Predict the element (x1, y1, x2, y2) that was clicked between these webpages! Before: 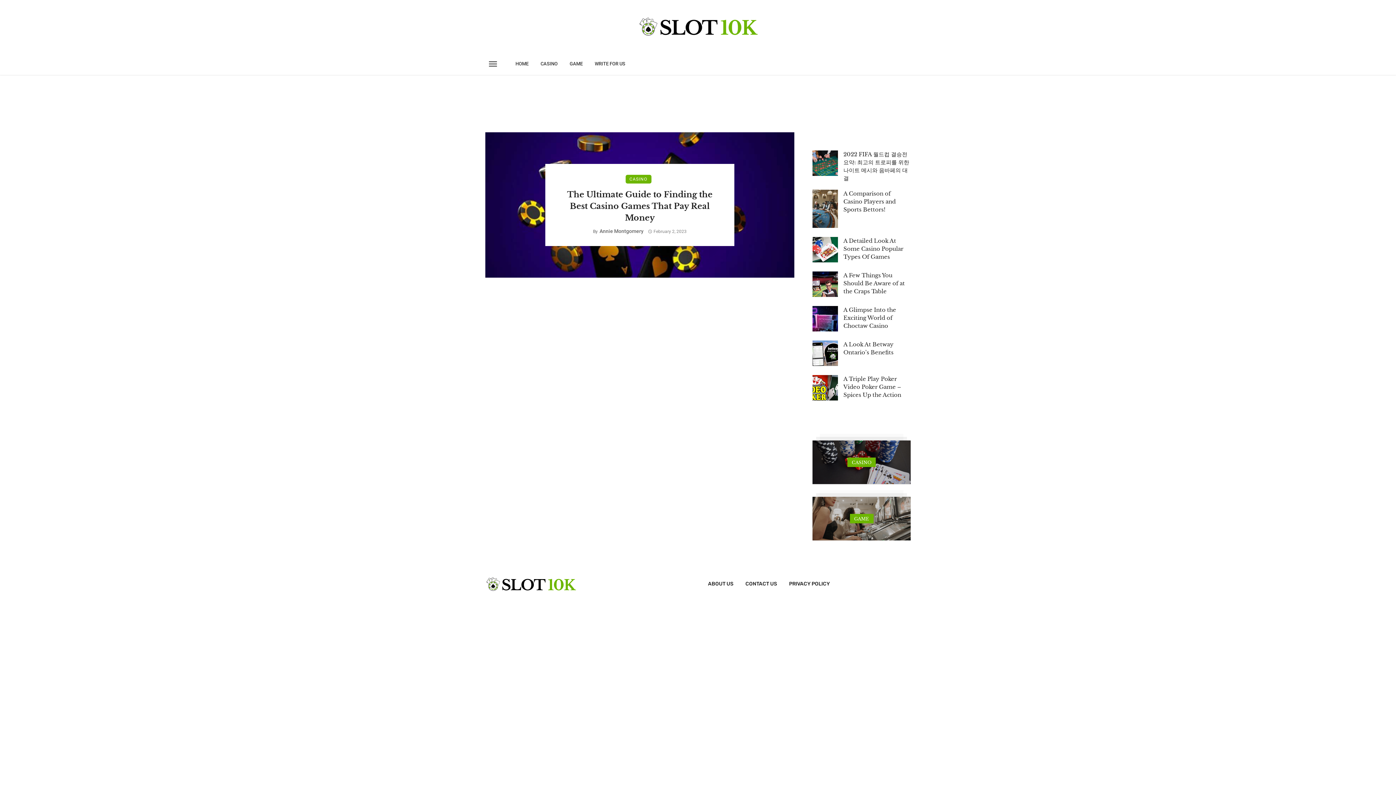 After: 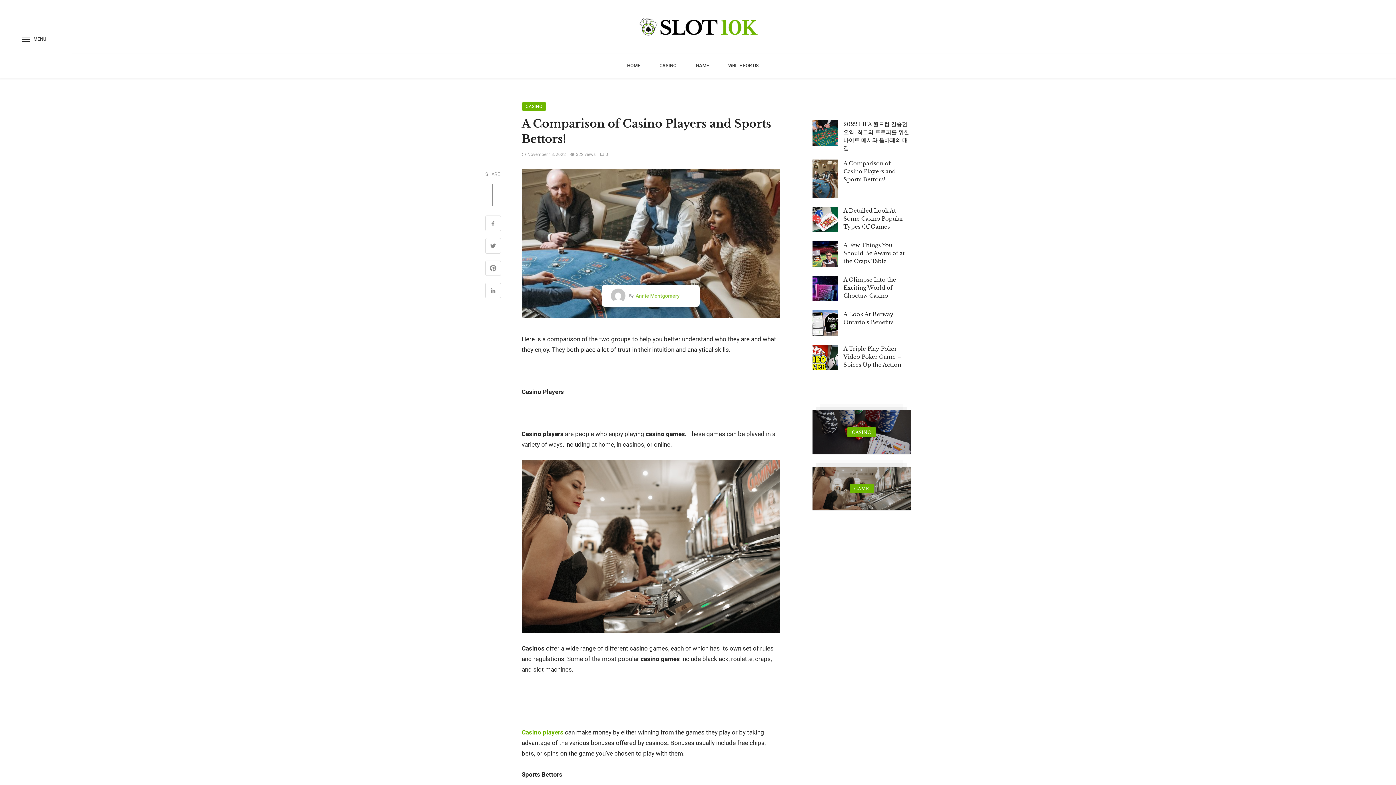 Action: bbox: (812, 189, 838, 228)